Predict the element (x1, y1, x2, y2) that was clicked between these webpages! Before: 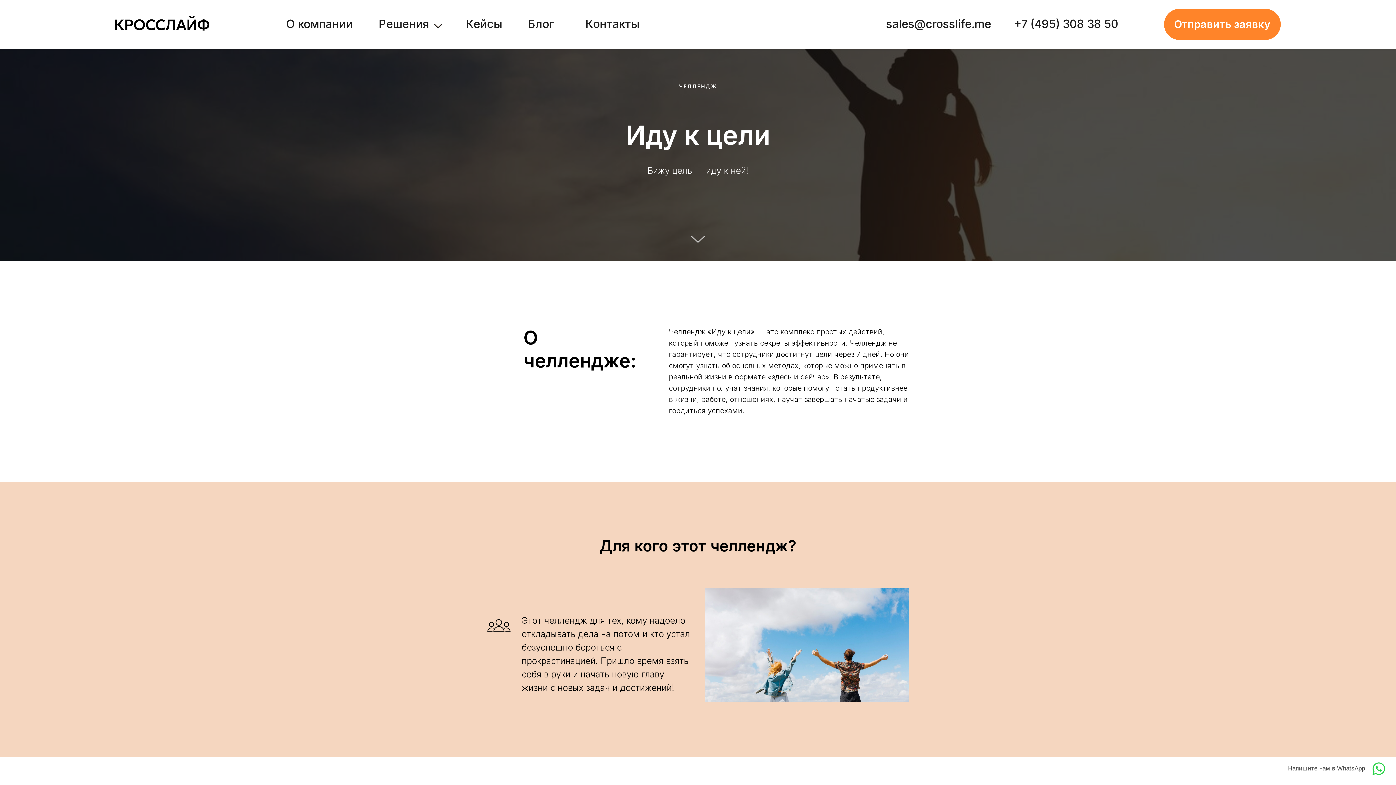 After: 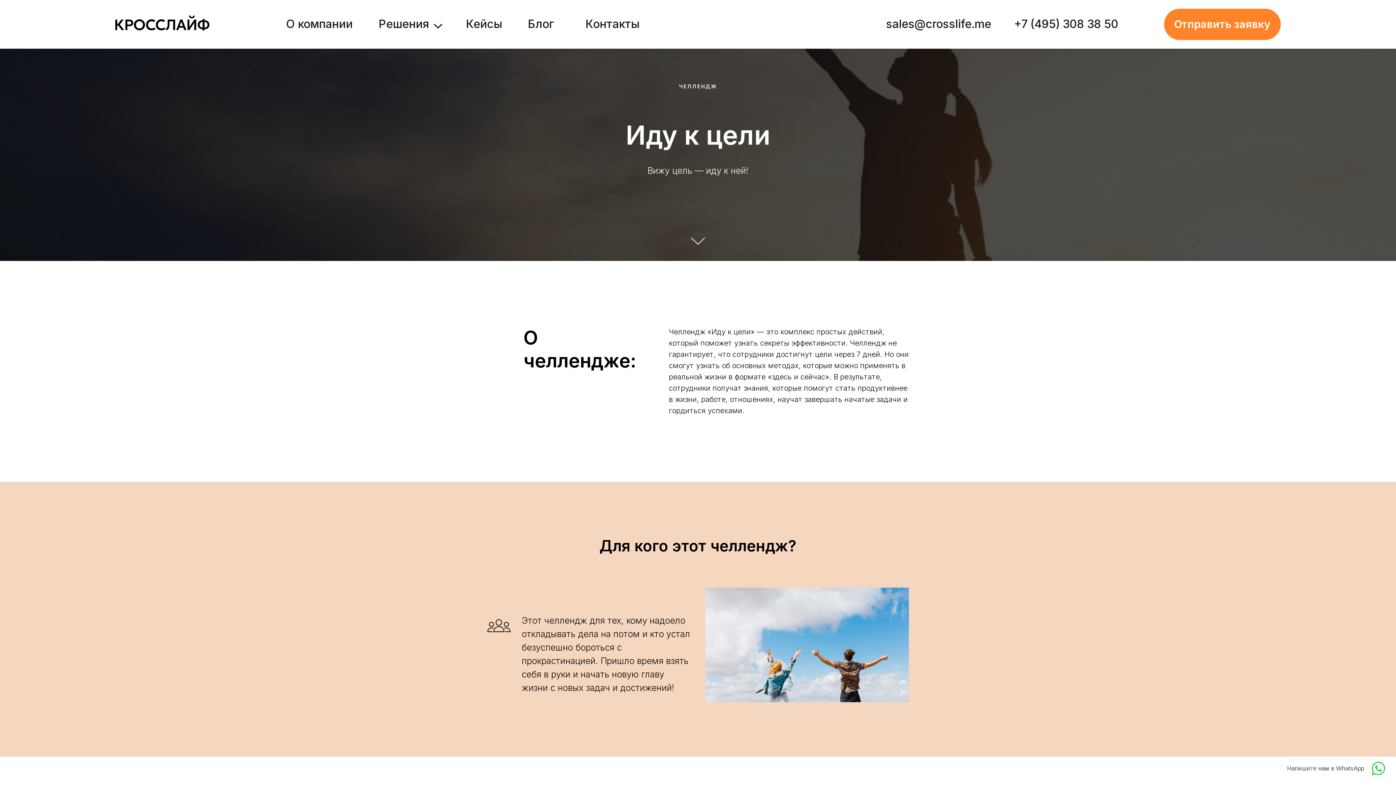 Action: bbox: (1282, 760, 1389, 778) label: Напишите нам в WhatsApp